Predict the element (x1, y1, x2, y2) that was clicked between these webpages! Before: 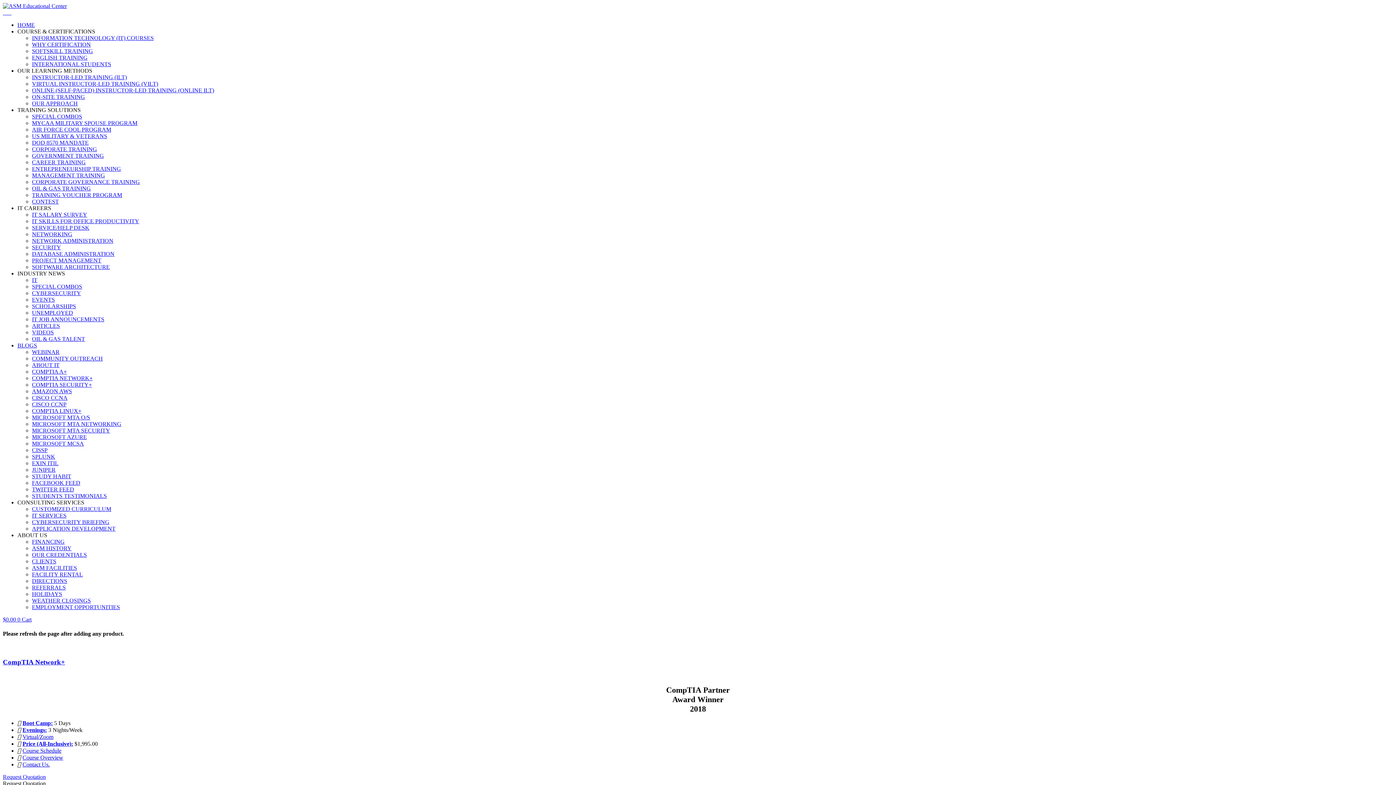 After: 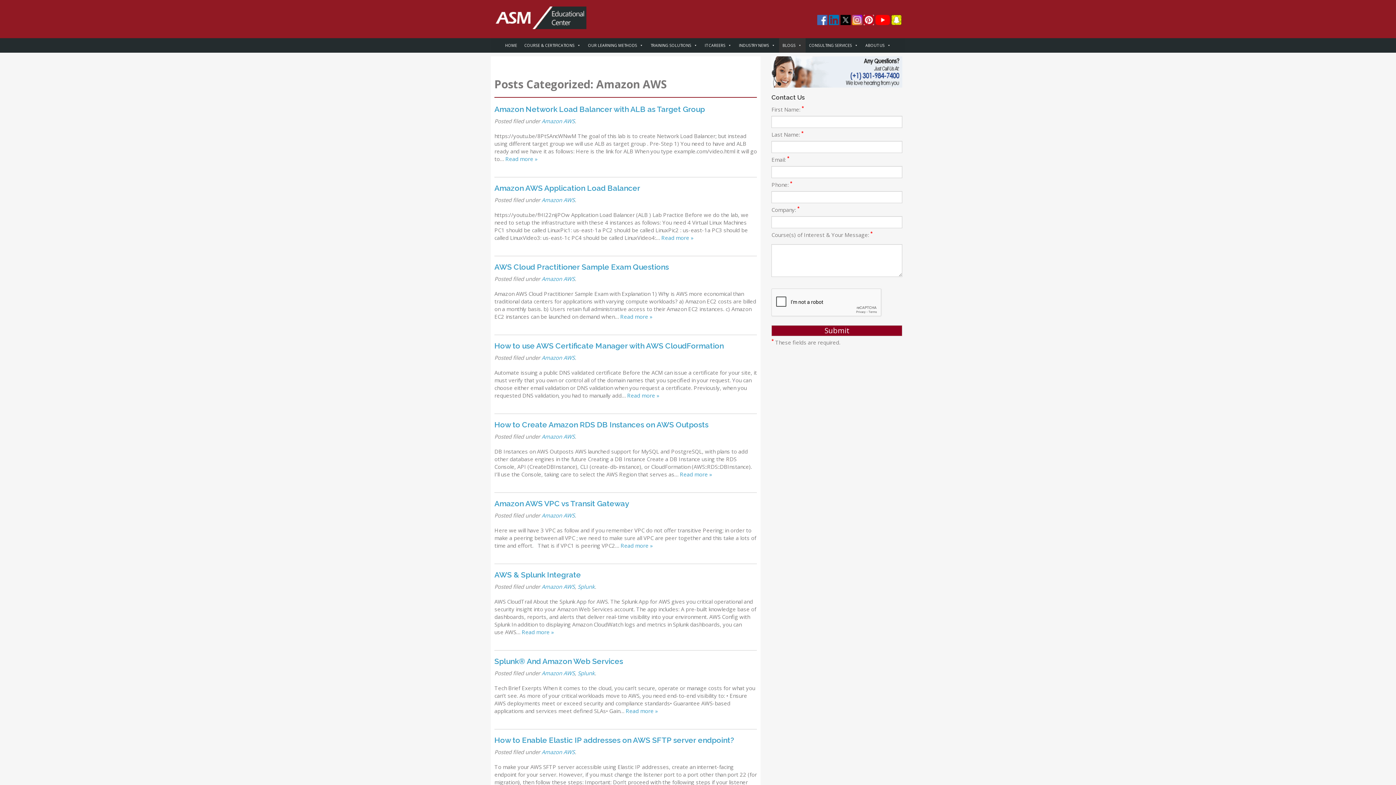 Action: label: AMAZON AWS bbox: (32, 388, 72, 394)